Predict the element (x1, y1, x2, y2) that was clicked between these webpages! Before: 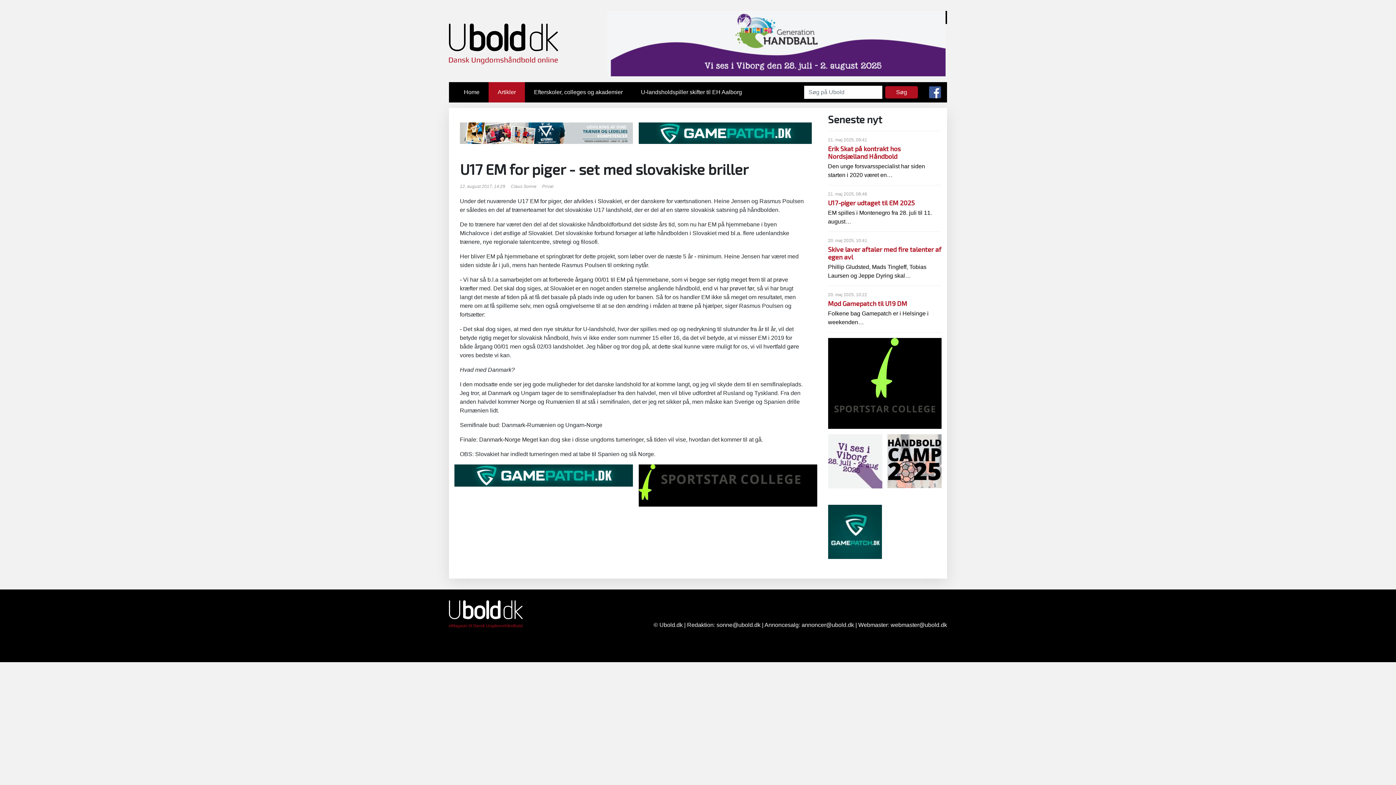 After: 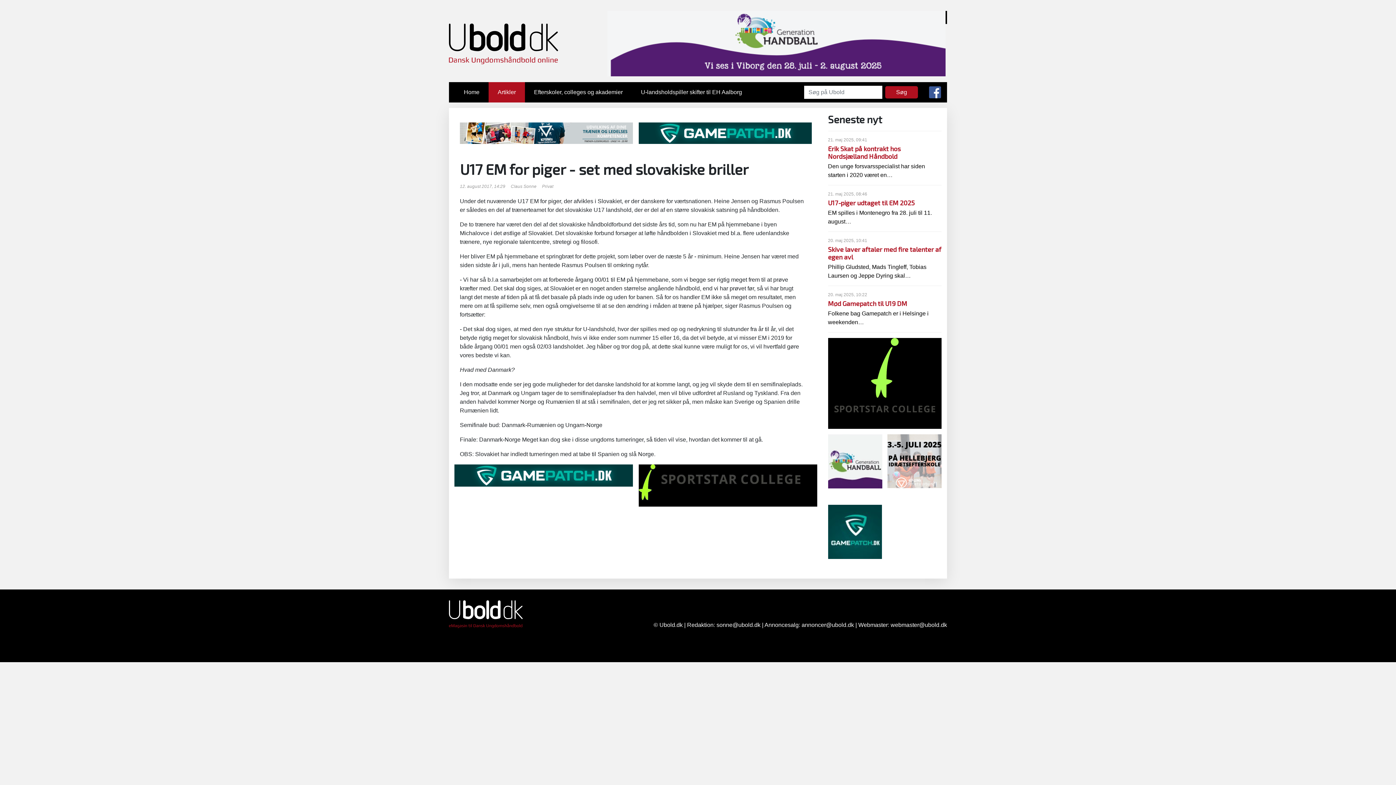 Action: bbox: (607, 34, 947, 40) label:  